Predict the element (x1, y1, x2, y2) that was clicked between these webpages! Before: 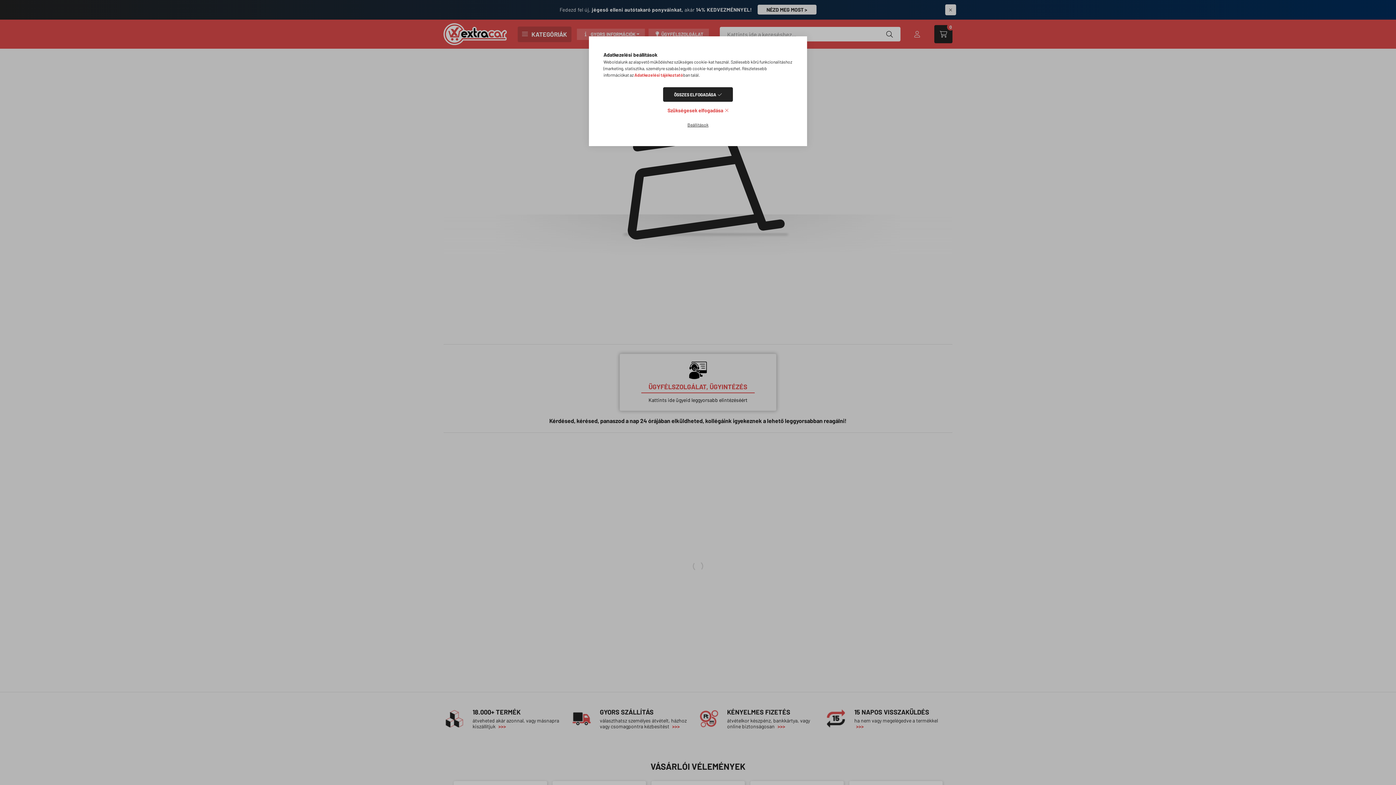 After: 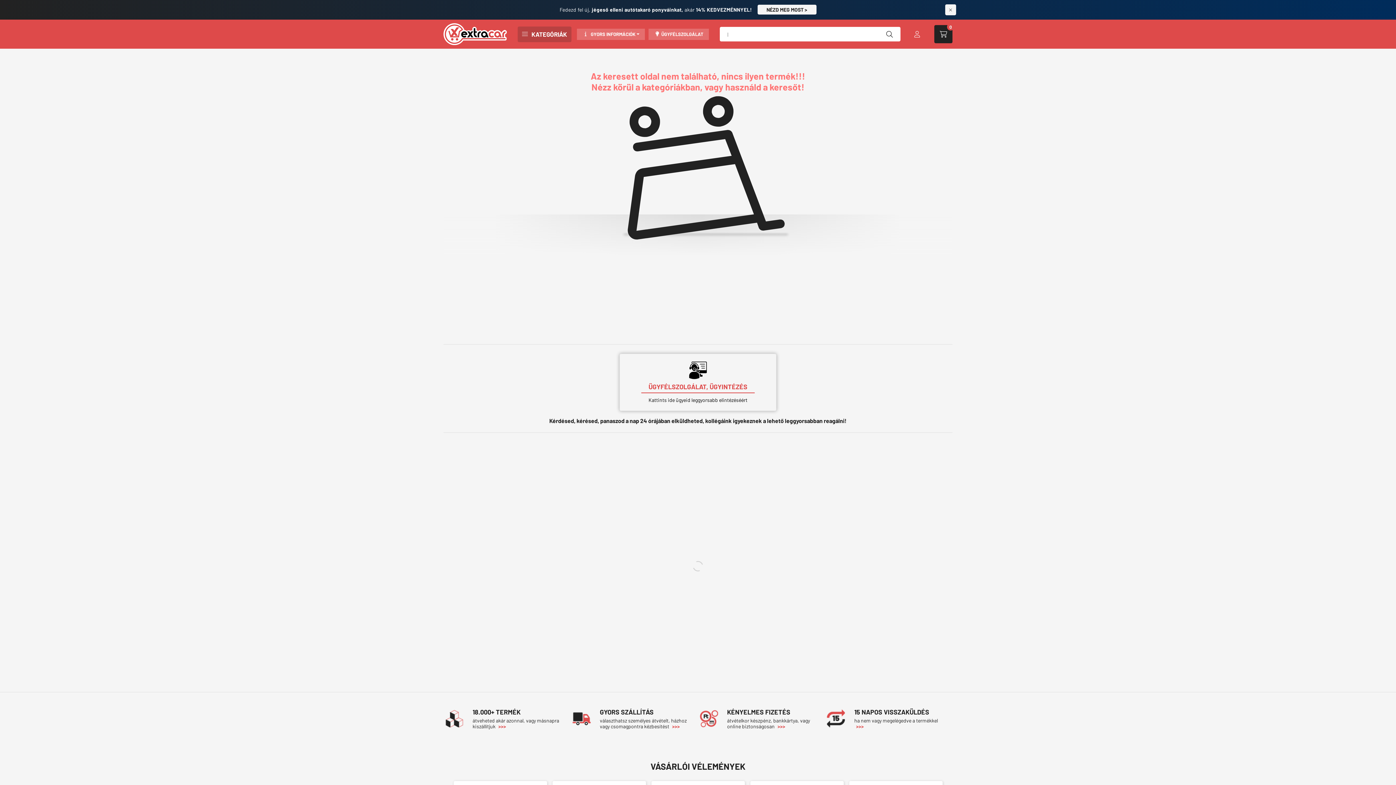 Action: bbox: (663, 87, 733, 101) label: ÖSSZES ELFOGADÁSA